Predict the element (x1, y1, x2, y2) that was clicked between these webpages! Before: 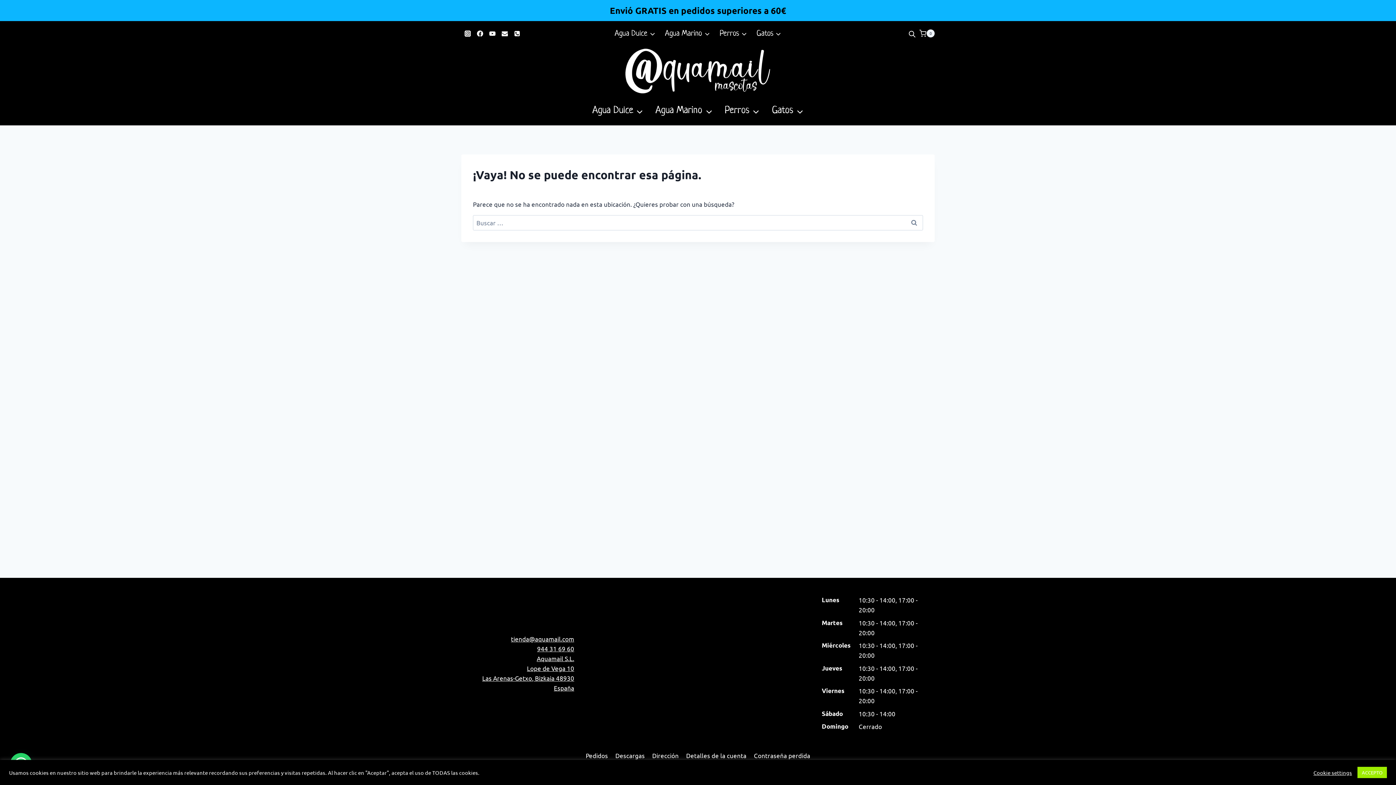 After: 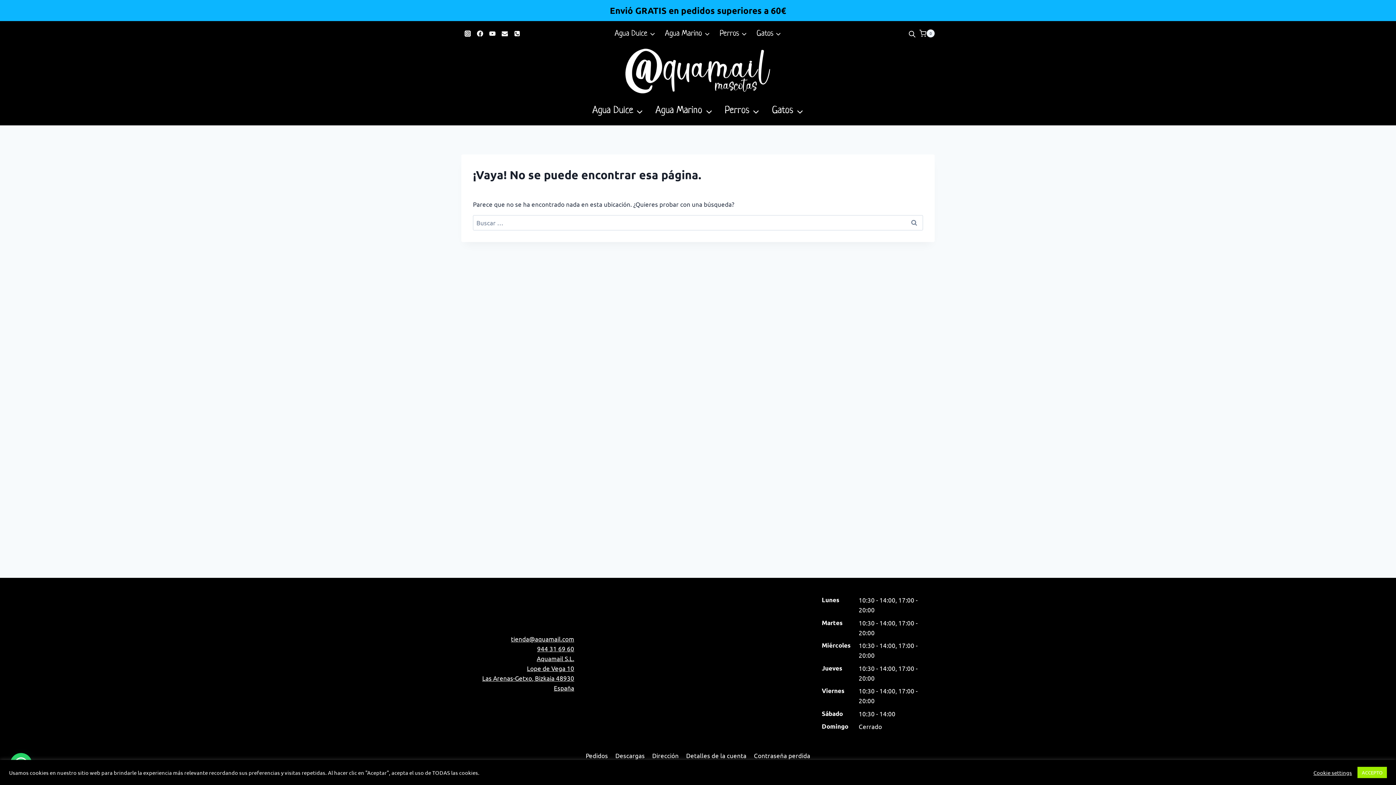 Action: bbox: (461, 653, 574, 693) label: Aquamail S.L.
Lope de Vega 10
Las Arenas-Getxo, Bizkaia 48930
España